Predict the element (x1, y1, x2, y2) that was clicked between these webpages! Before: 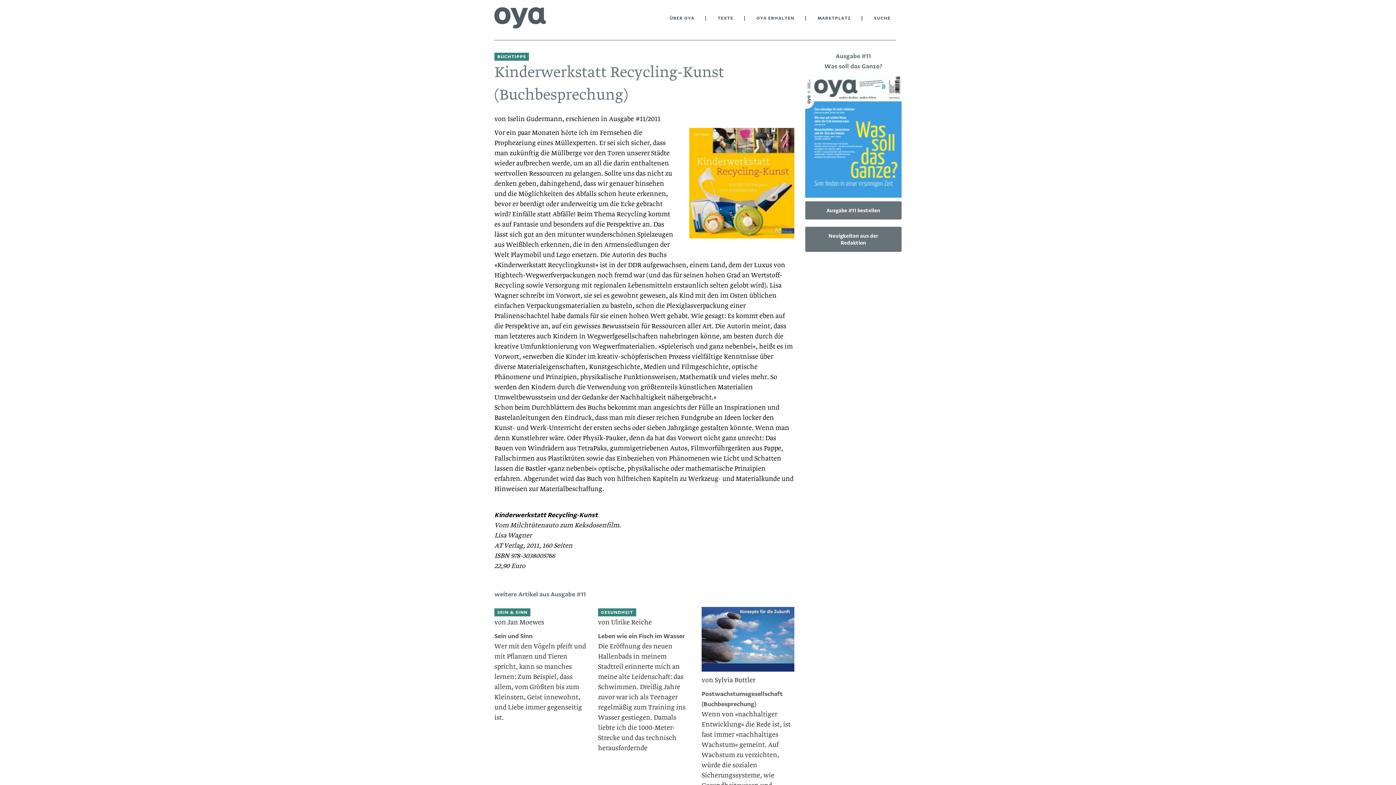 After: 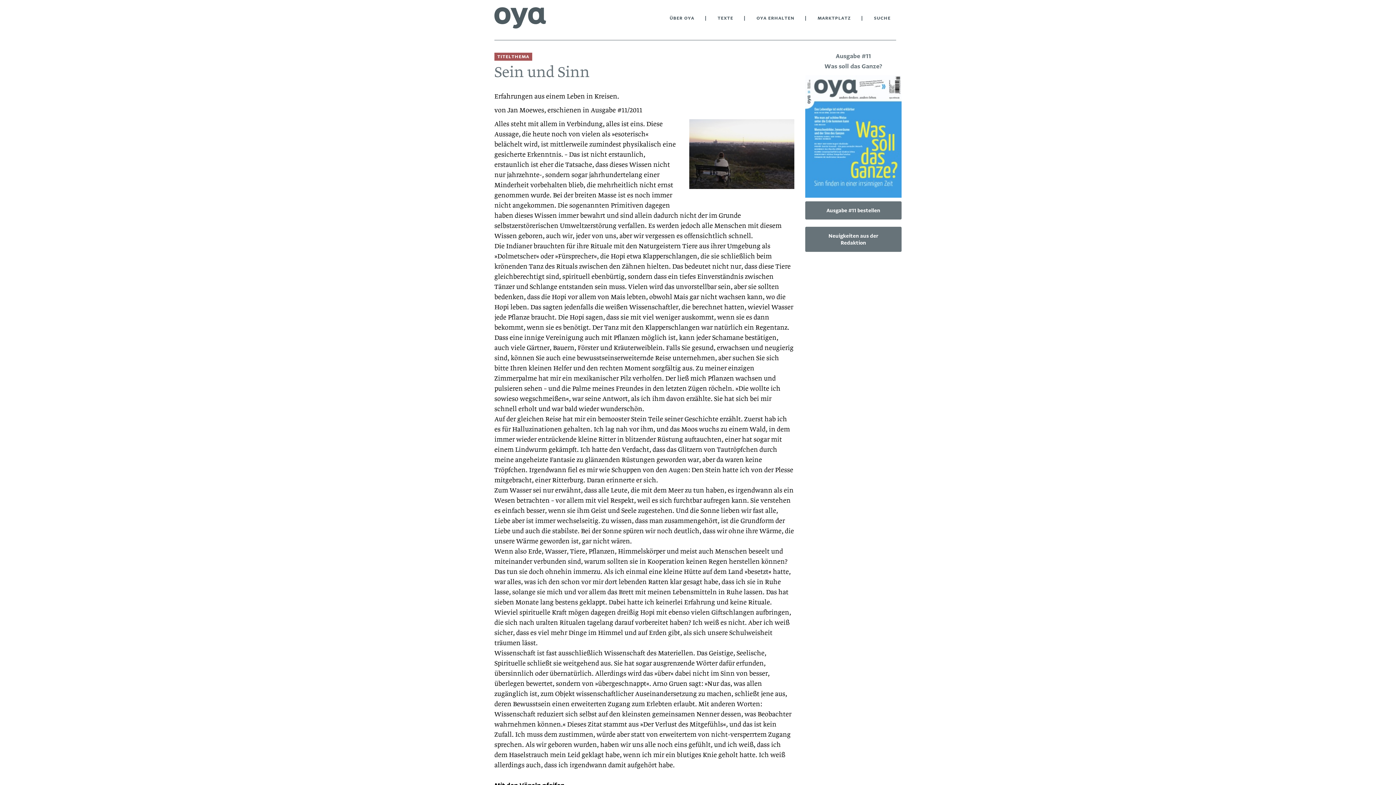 Action: bbox: (494, 607, 587, 827) label: SEIN & SINN
von Jan Moewes
Sein und Sinn

Wer mit den Vögeln pfeift und mit Pflanzen und Tieren spricht, kann so manches lernen: Zum Beispiel, dass allem, vom Größten bis zum Kleinsten, Geist innewohnt, und Liebe immer gegenseitig ist.